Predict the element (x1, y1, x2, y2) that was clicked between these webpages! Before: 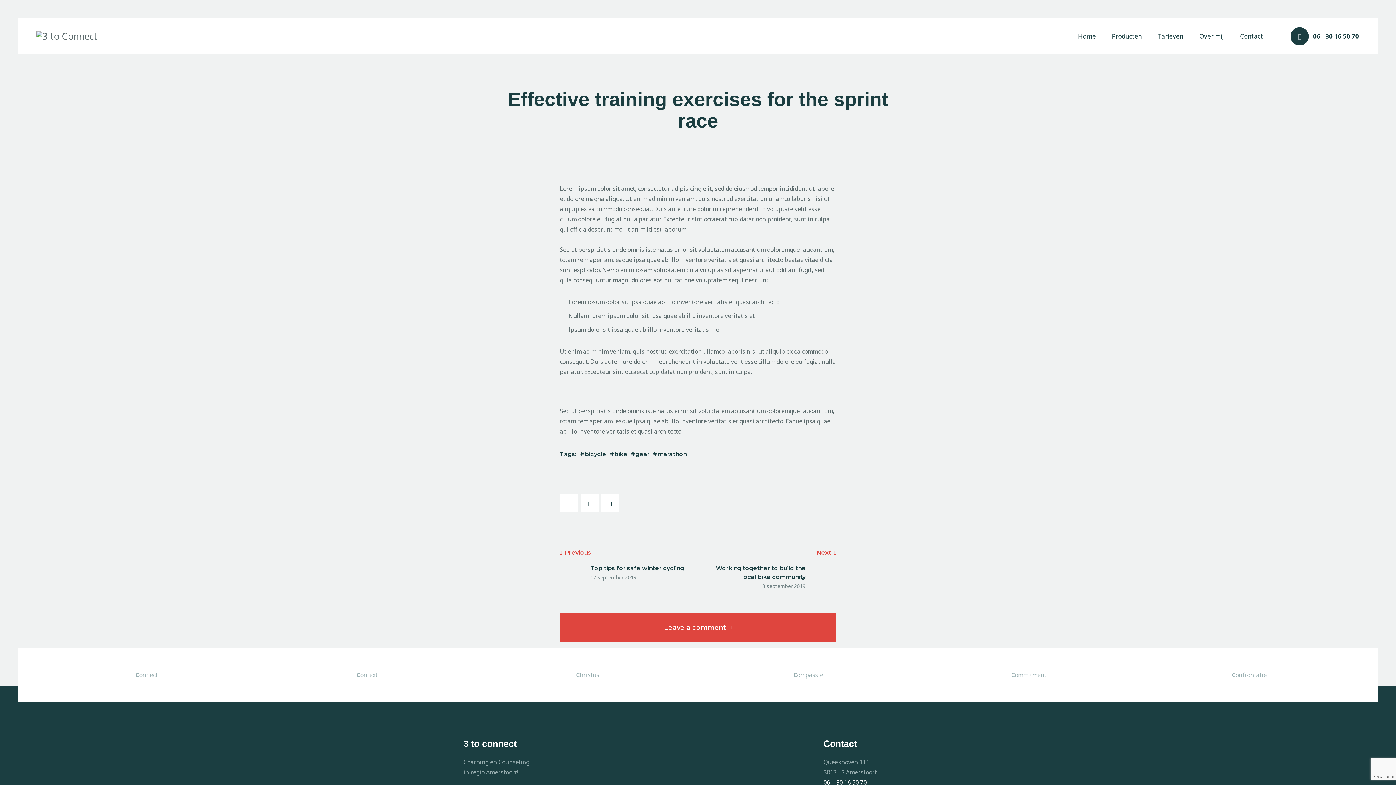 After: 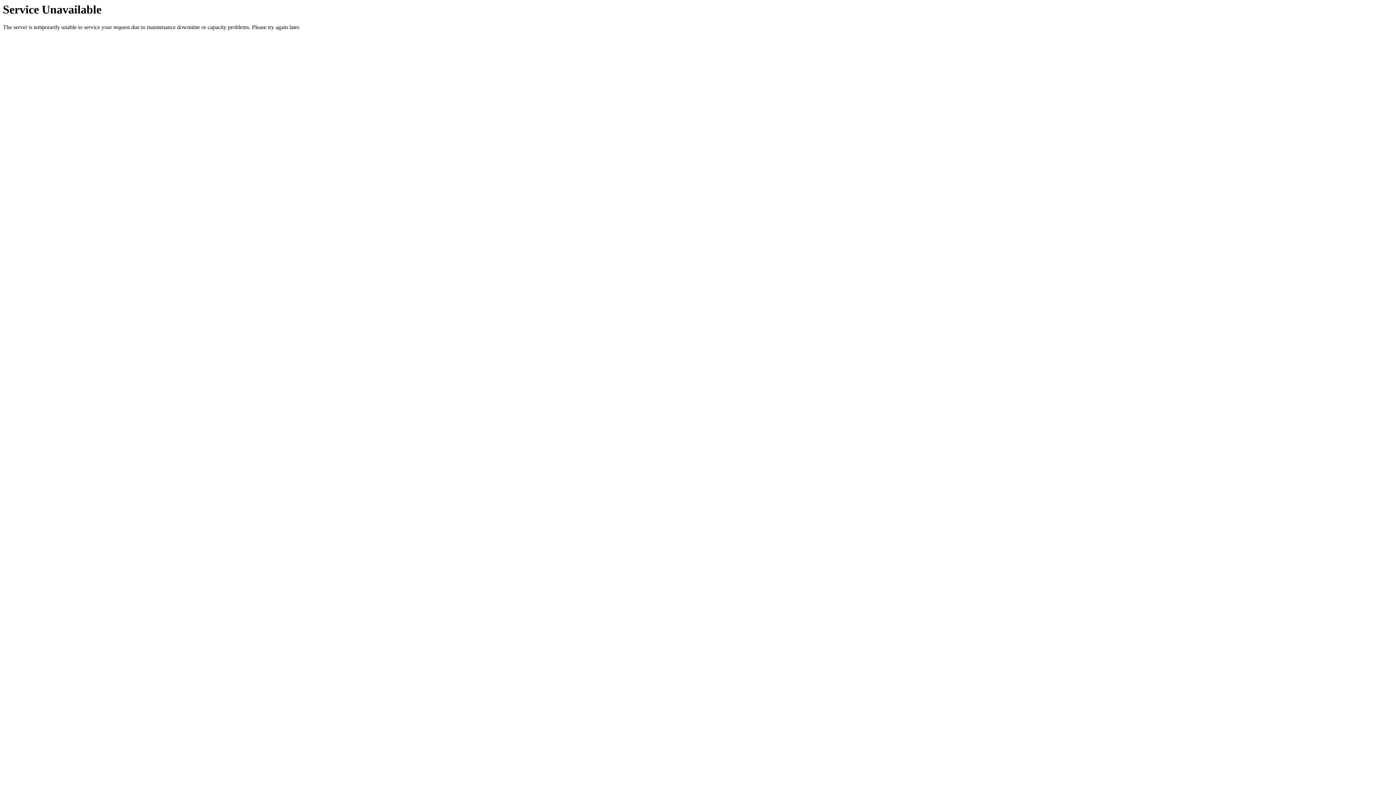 Action: bbox: (560, 549, 692, 588) label: Previous
Top tips for safe winter cycling
12 september 2019